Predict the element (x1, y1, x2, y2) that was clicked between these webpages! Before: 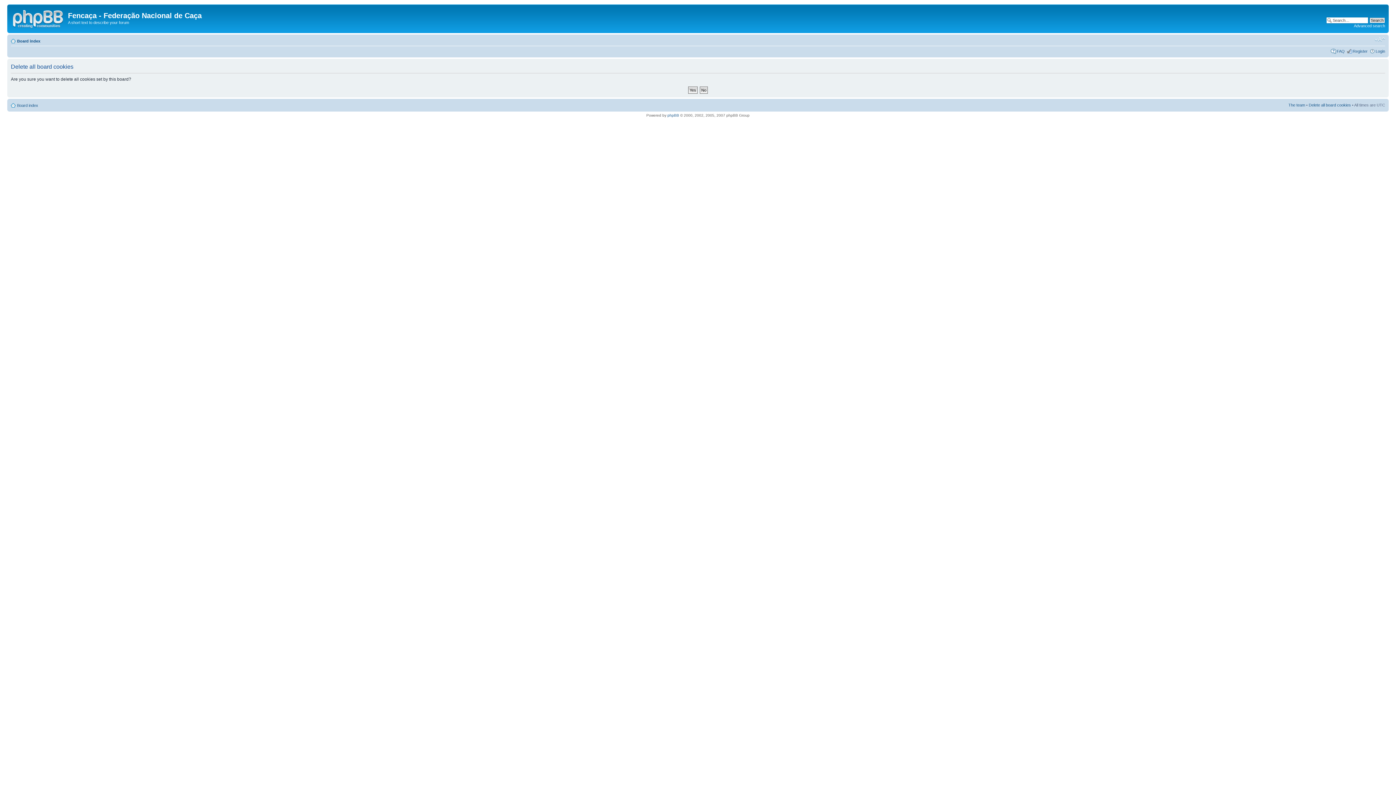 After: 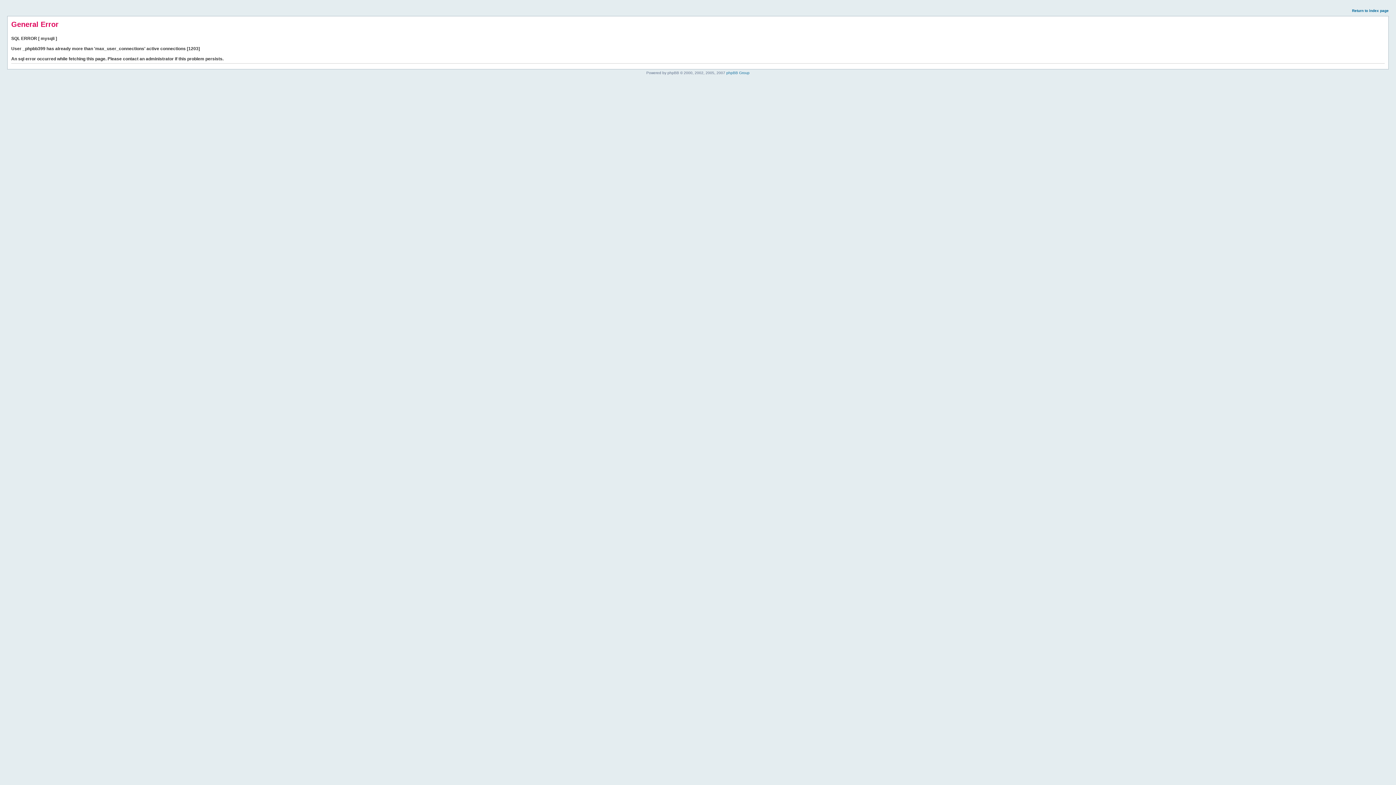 Action: bbox: (1354, 23, 1385, 28) label: Advanced search